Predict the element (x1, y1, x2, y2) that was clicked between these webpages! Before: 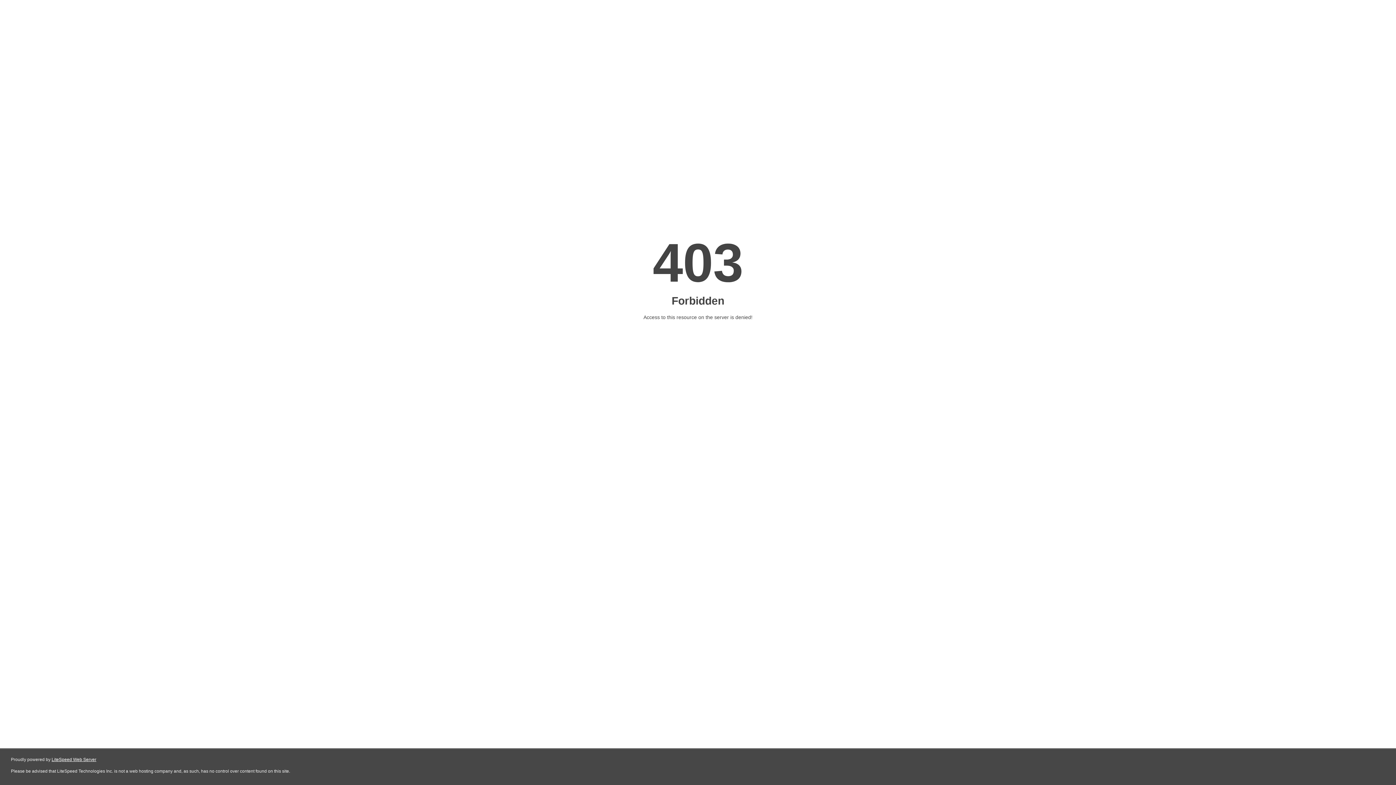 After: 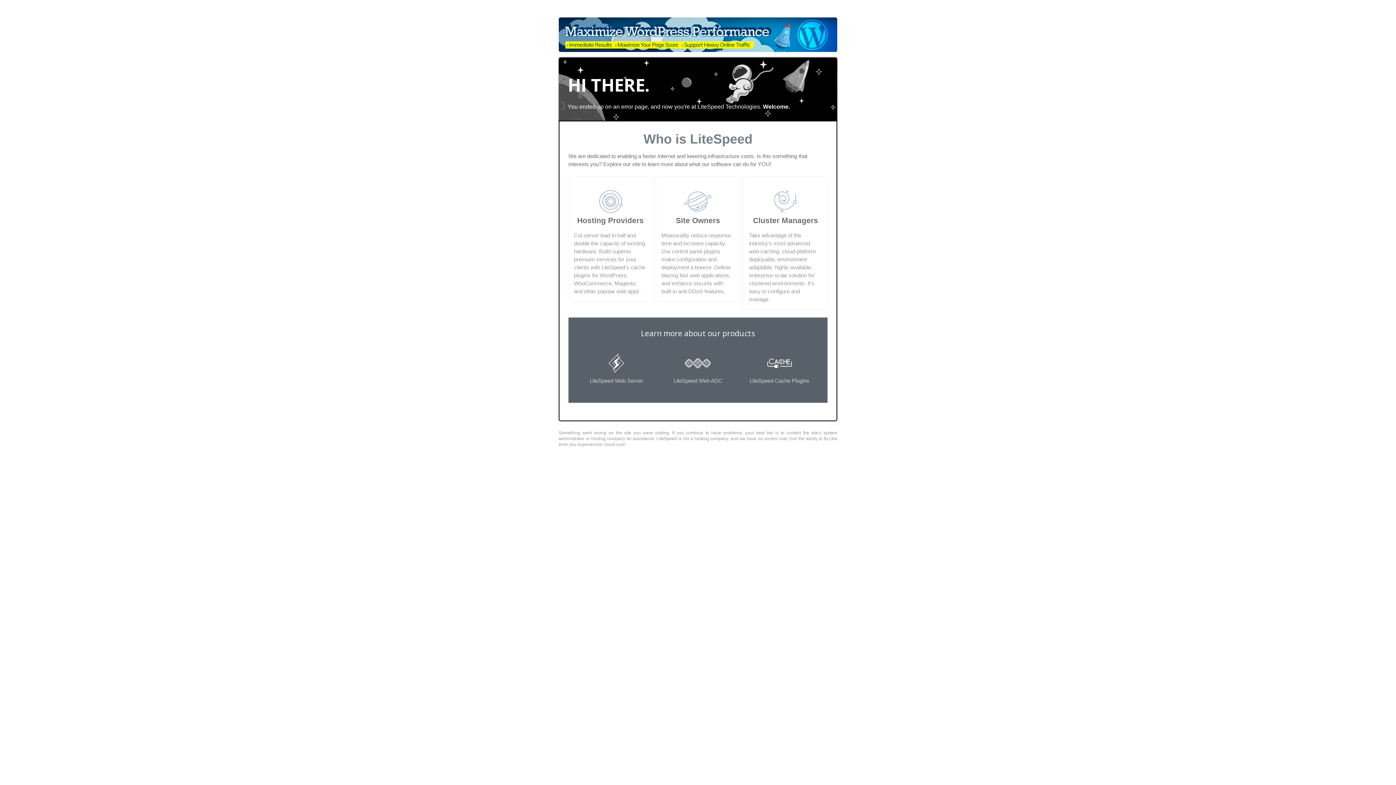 Action: label: LiteSpeed Web Server bbox: (51, 757, 96, 762)